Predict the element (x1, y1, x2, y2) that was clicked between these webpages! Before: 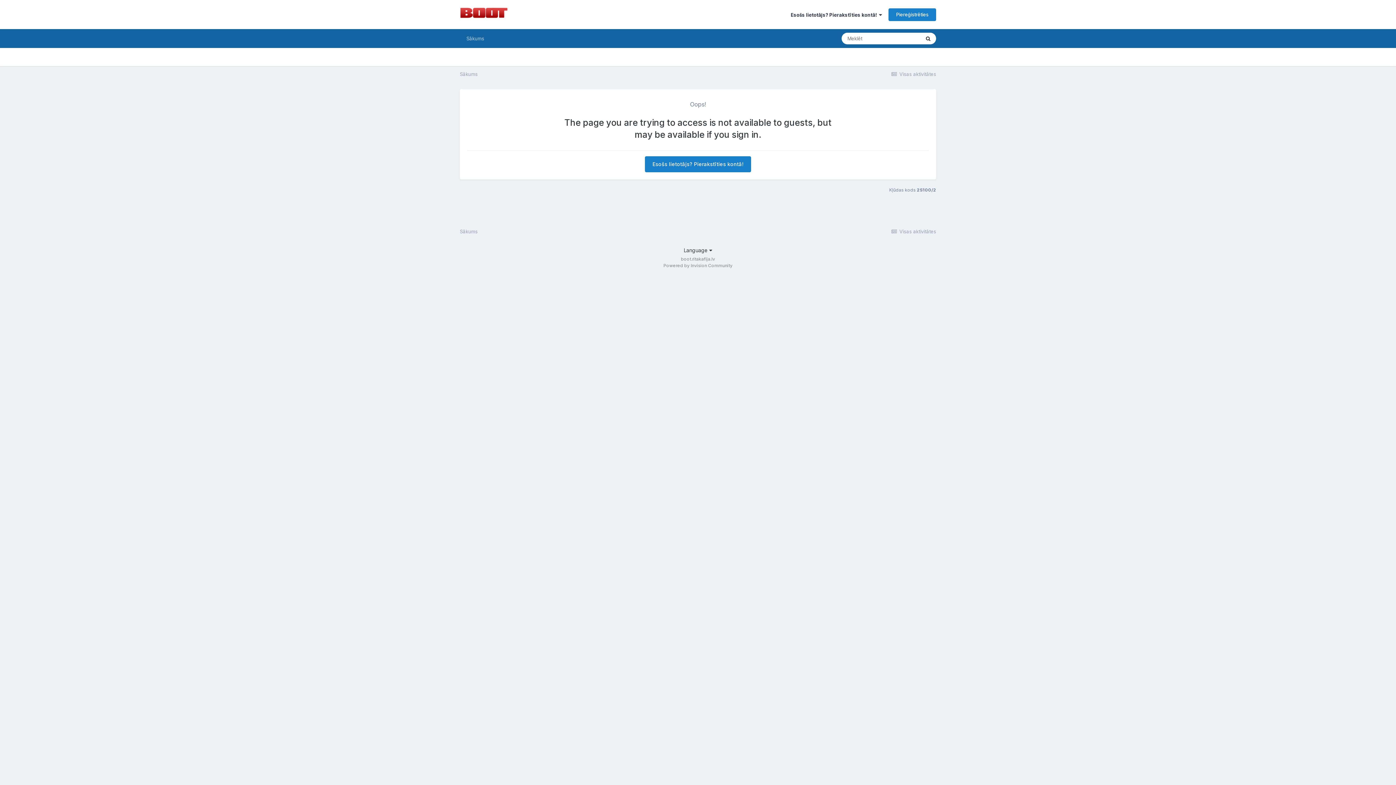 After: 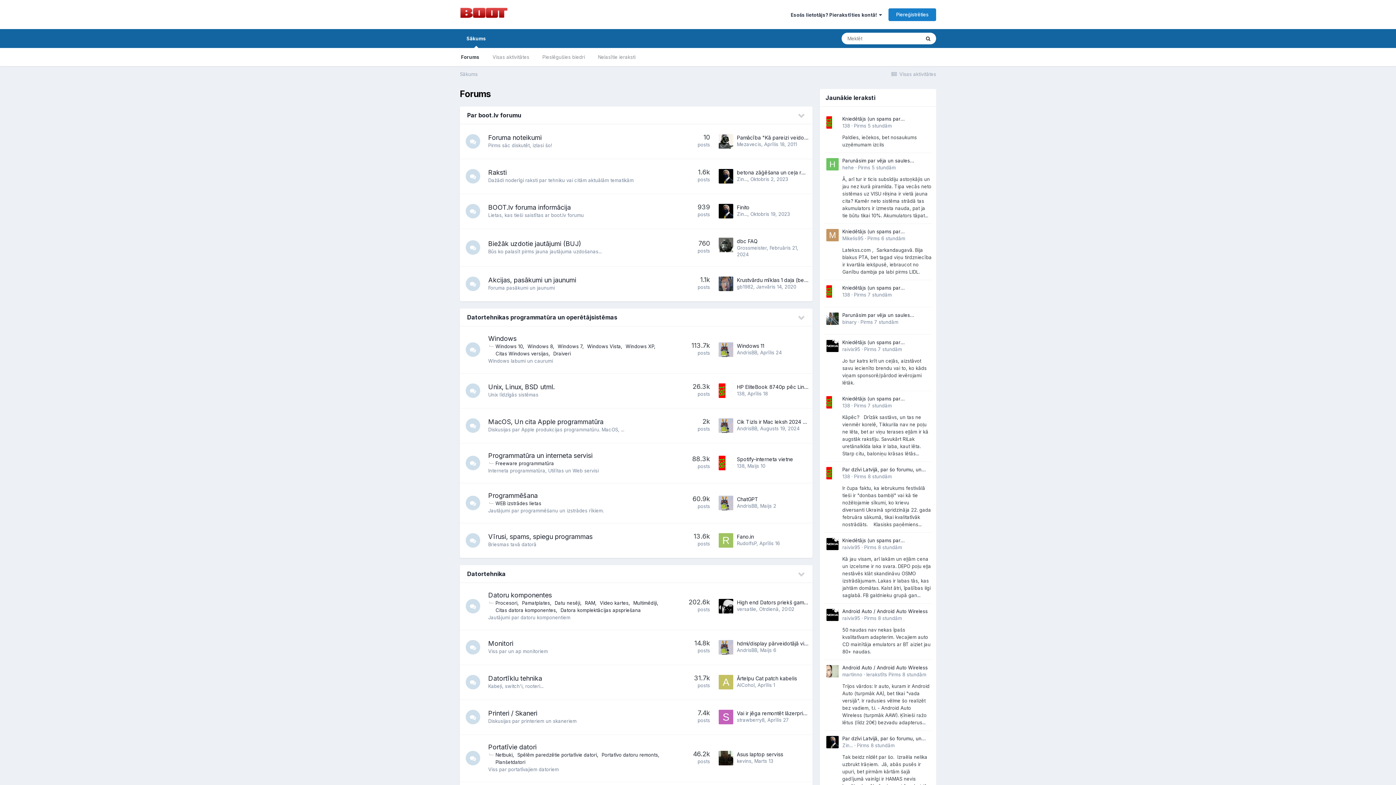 Action: label: Sākums bbox: (460, 29, 490, 48)